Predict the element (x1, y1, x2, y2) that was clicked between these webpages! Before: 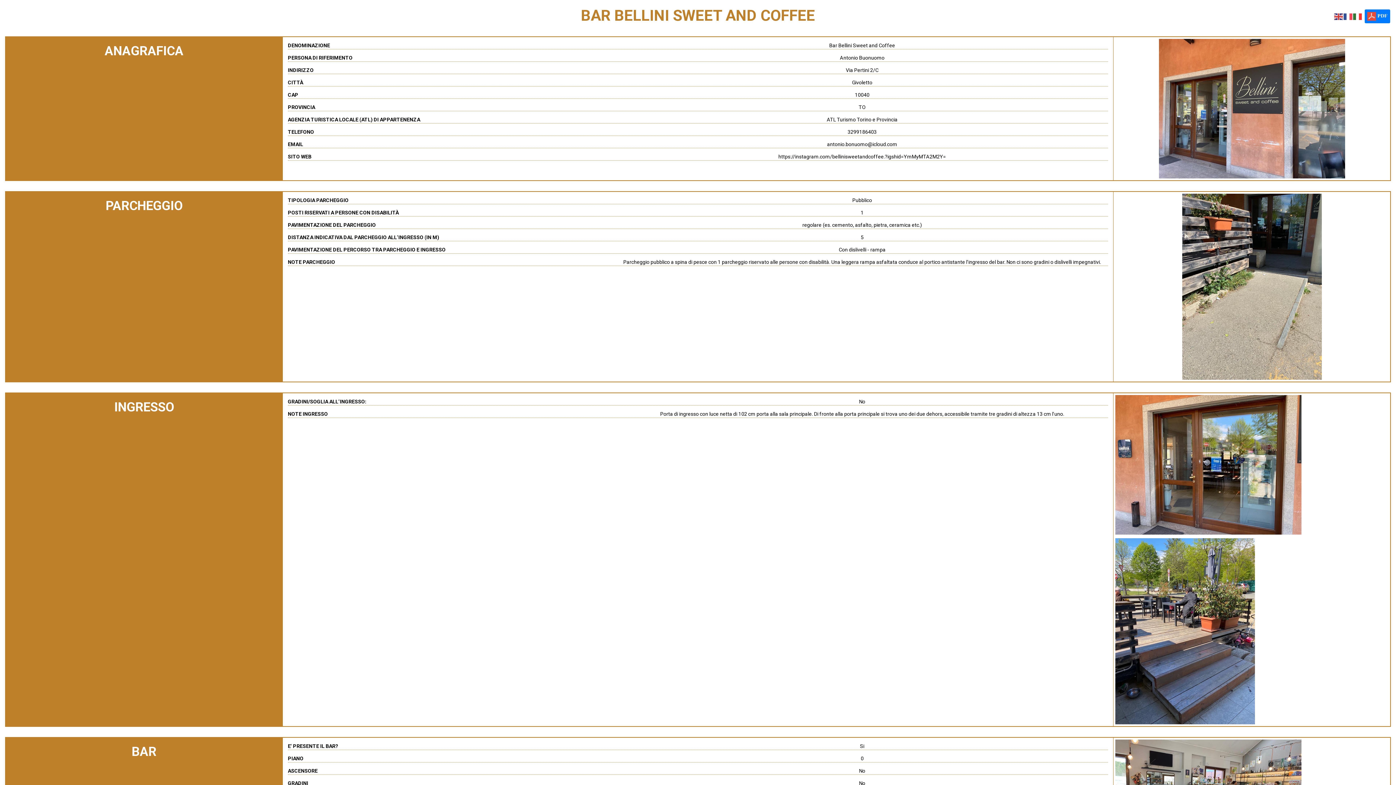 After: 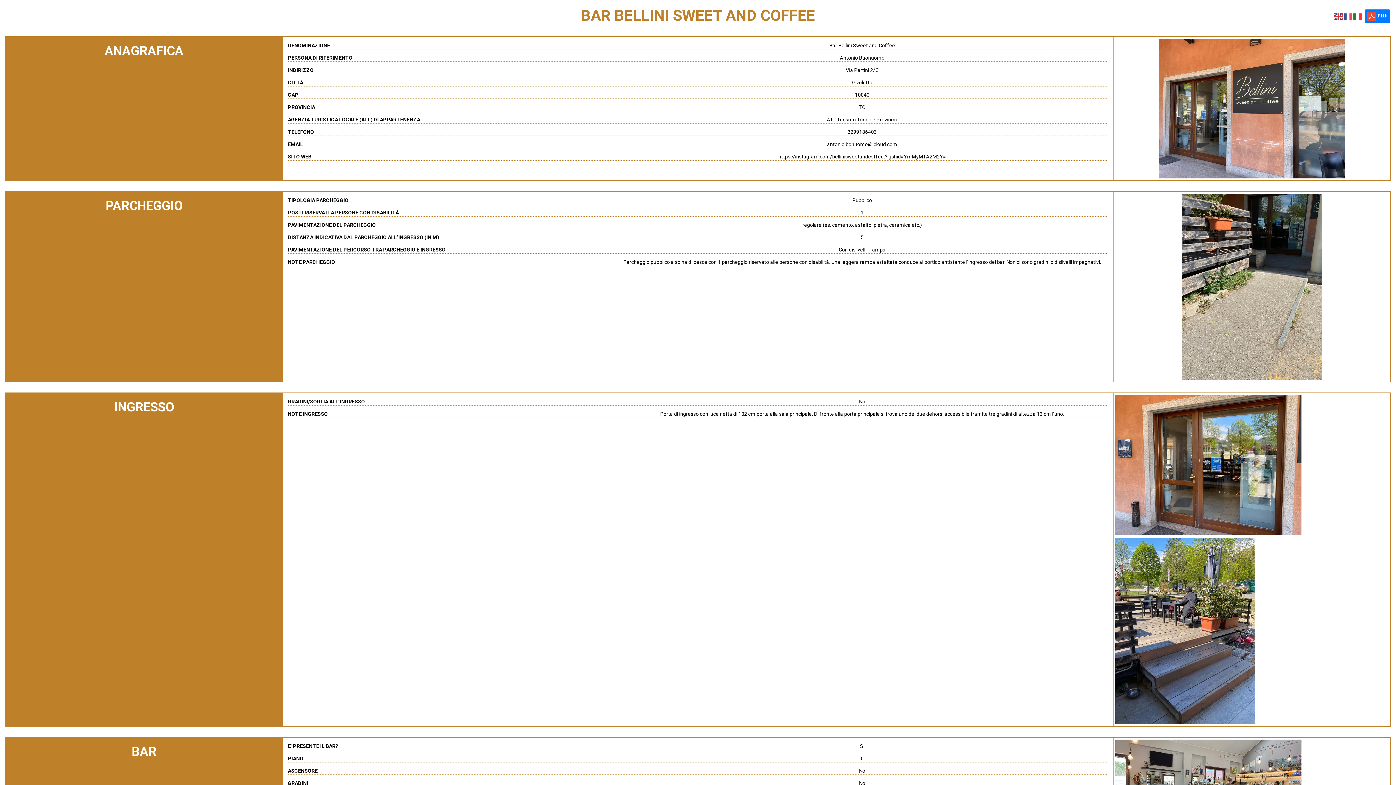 Action: bbox: (1159, 38, 1345, 178)